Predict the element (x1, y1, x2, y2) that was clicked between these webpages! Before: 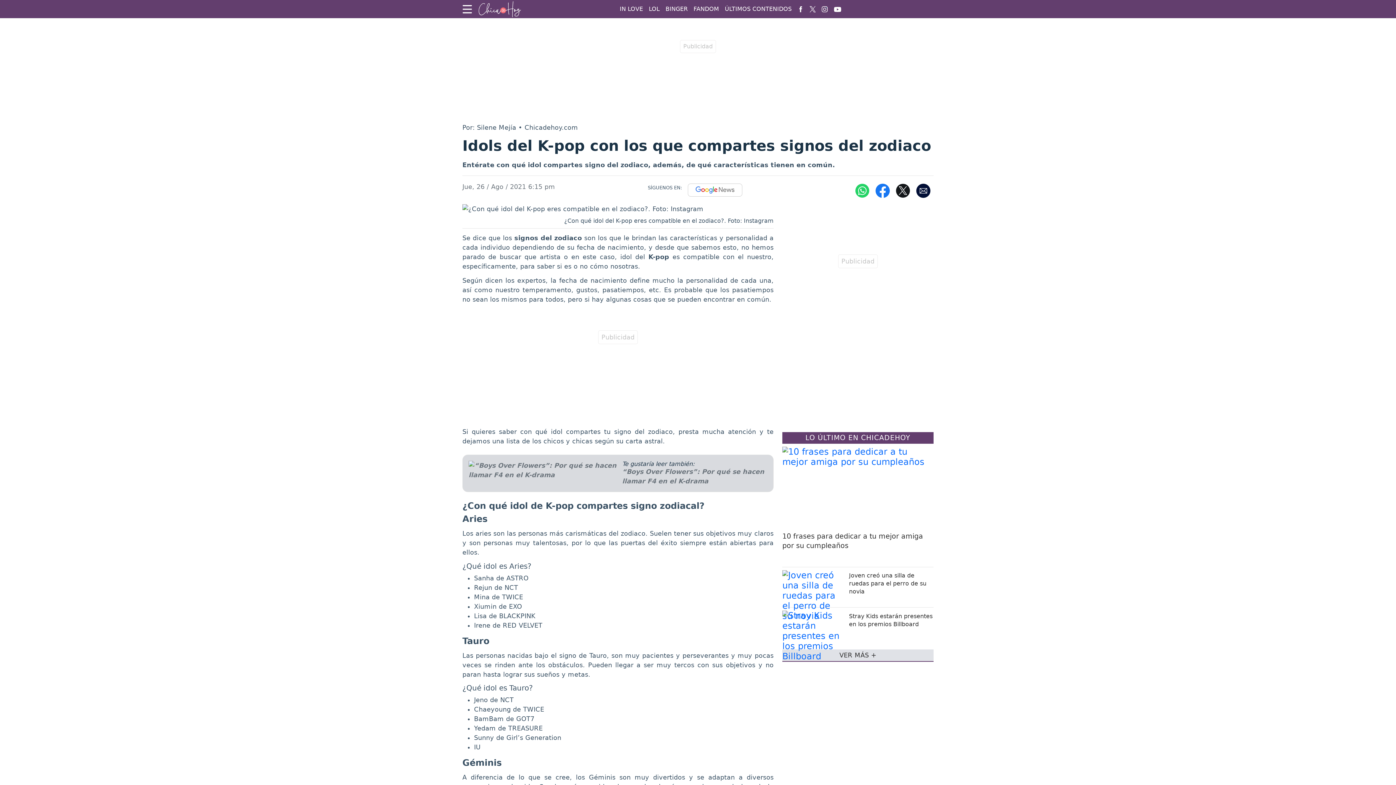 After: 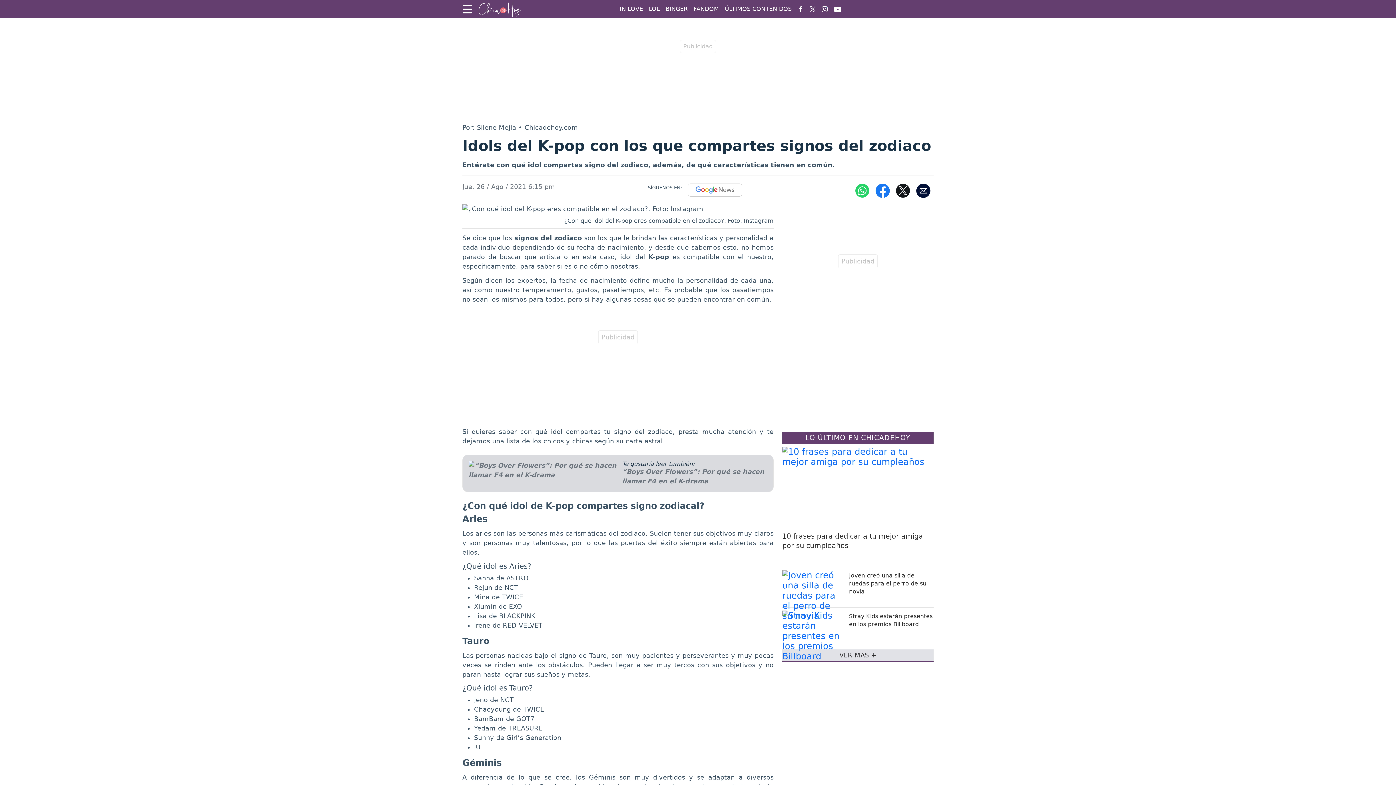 Action: bbox: (794, 1, 806, 16)